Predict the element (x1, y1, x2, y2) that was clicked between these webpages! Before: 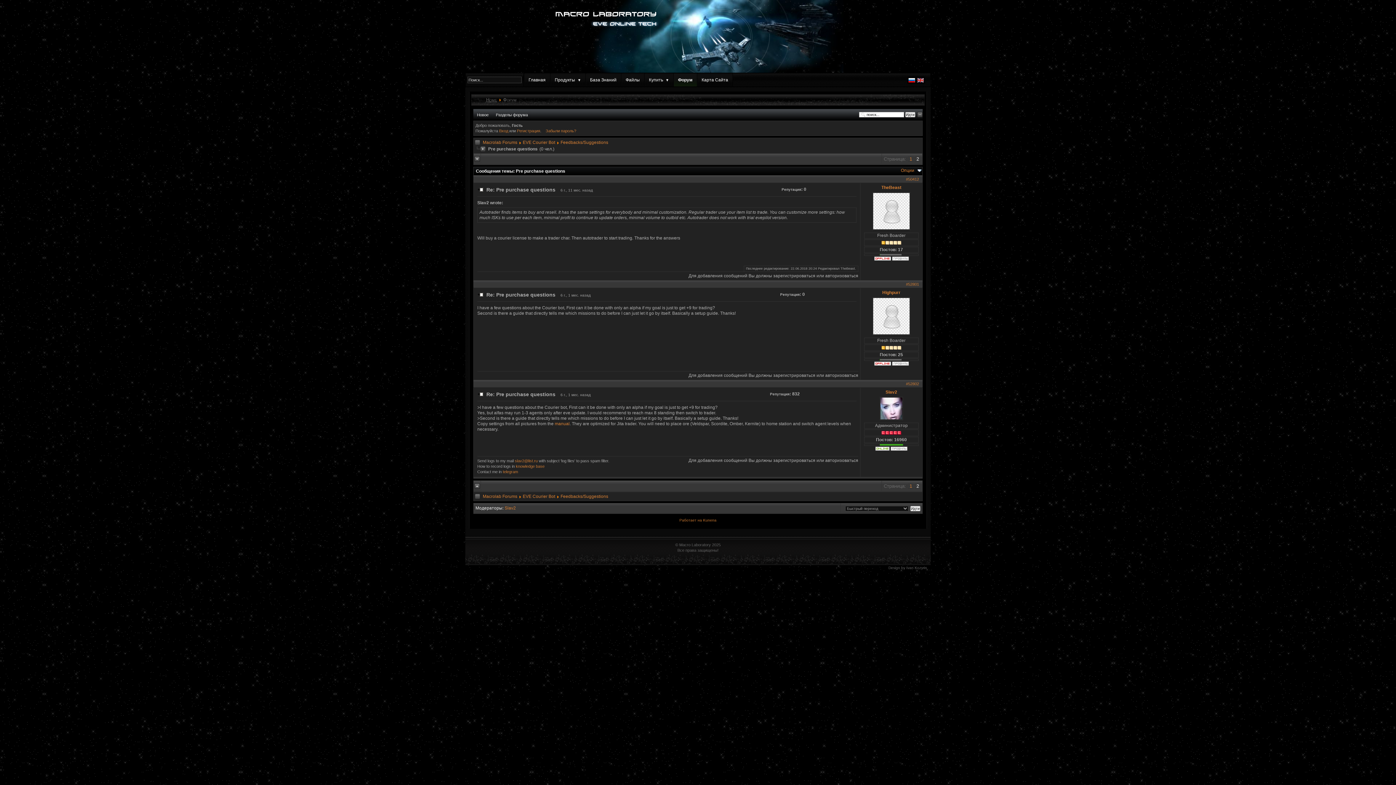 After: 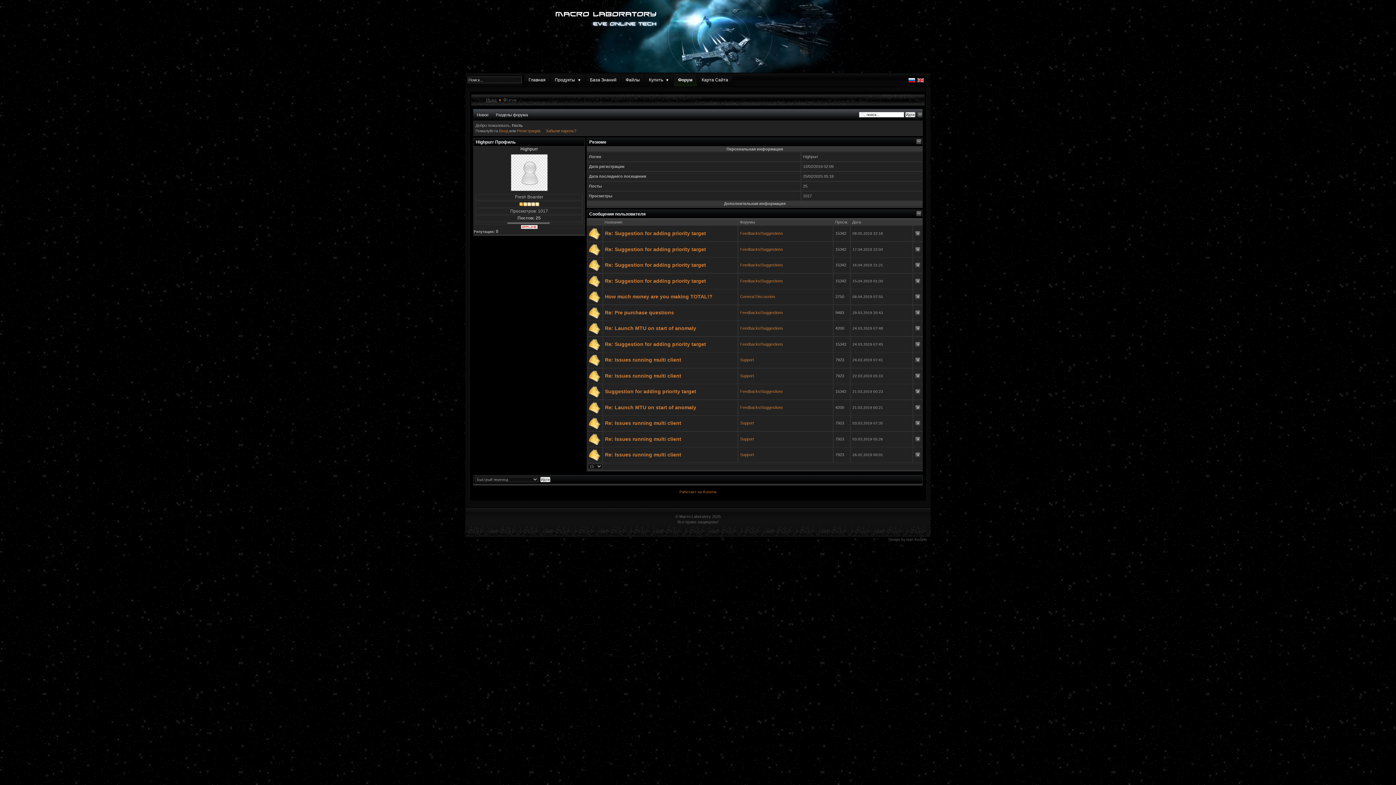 Action: bbox: (870, 333, 912, 338)